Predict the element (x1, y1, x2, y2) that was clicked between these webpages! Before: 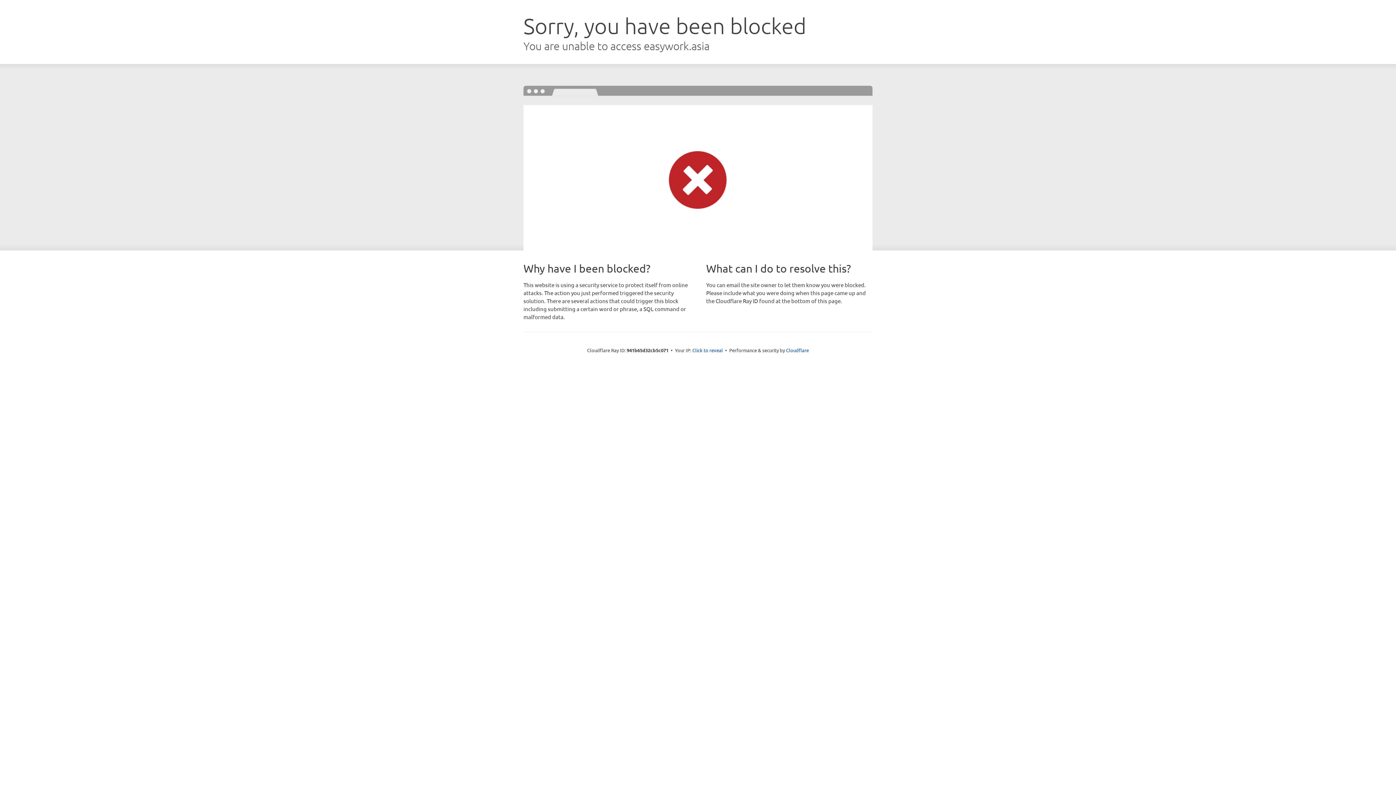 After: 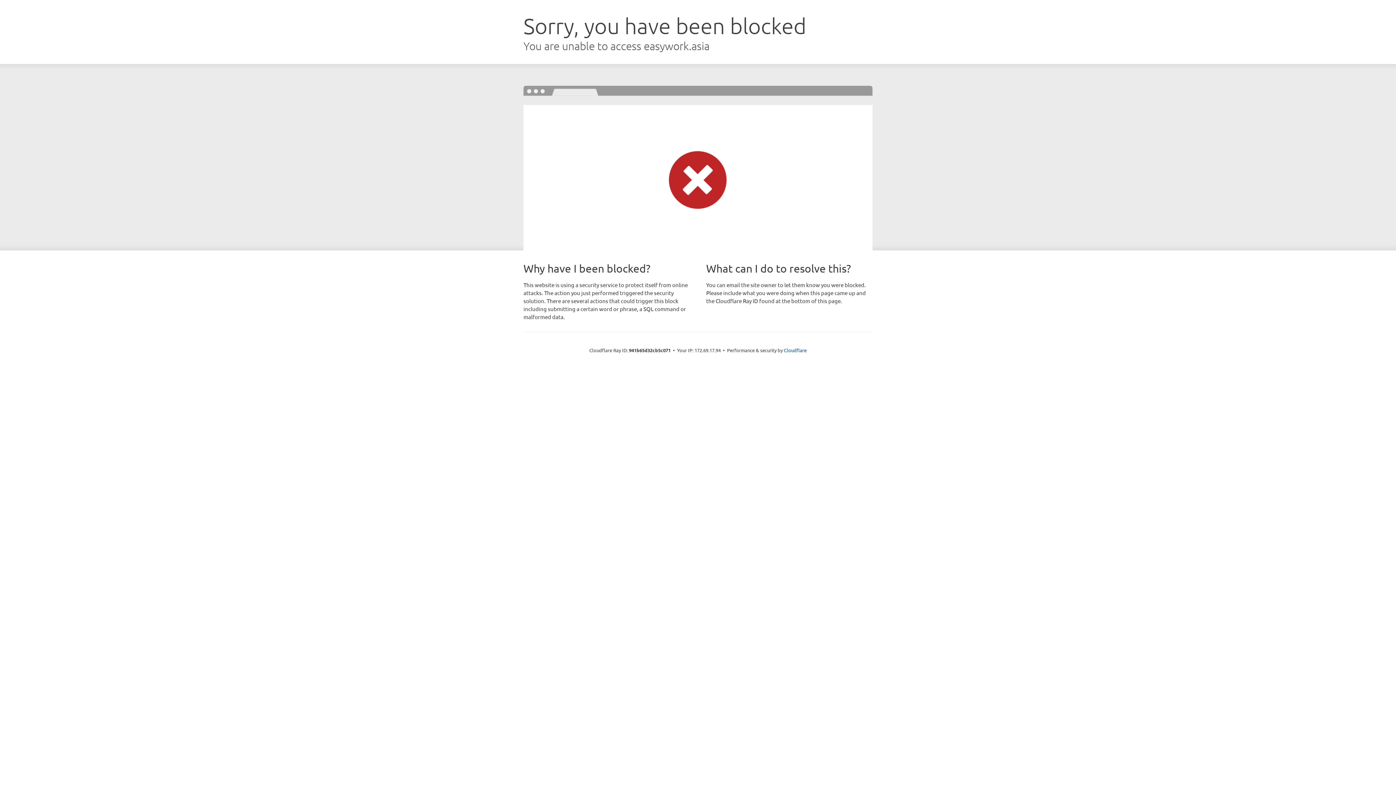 Action: label: Click to reveal bbox: (692, 346, 723, 353)